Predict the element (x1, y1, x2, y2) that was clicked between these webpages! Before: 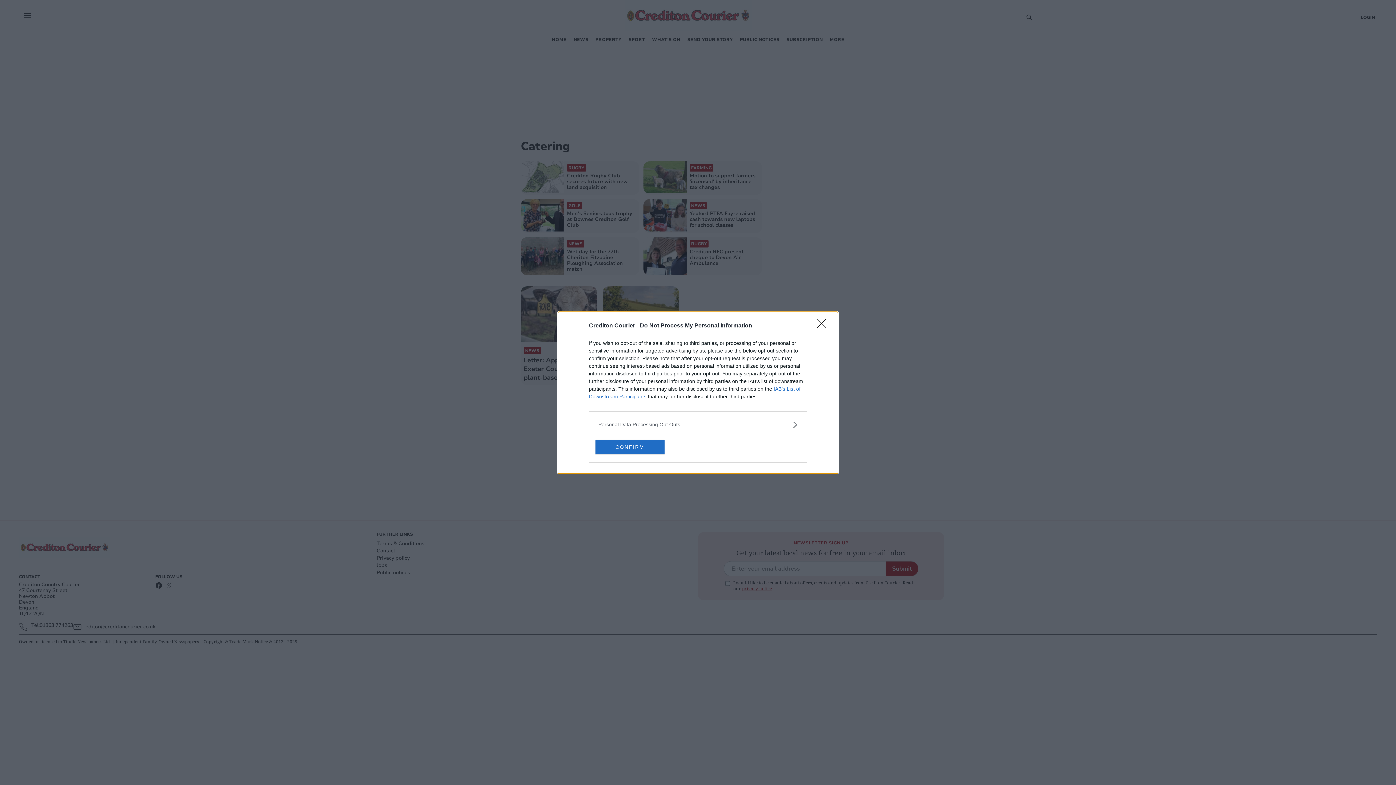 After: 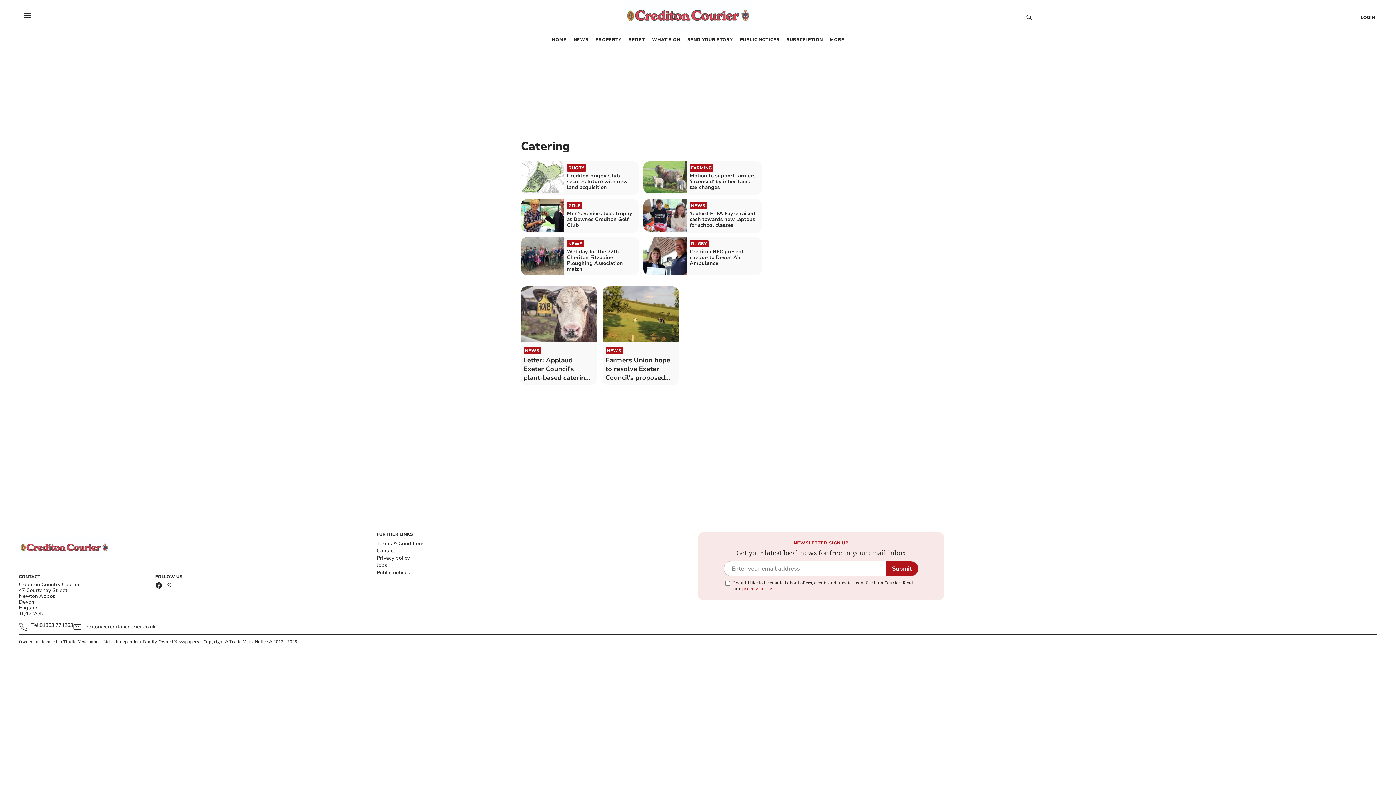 Action: label: Close bbox: (817, 319, 830, 332)